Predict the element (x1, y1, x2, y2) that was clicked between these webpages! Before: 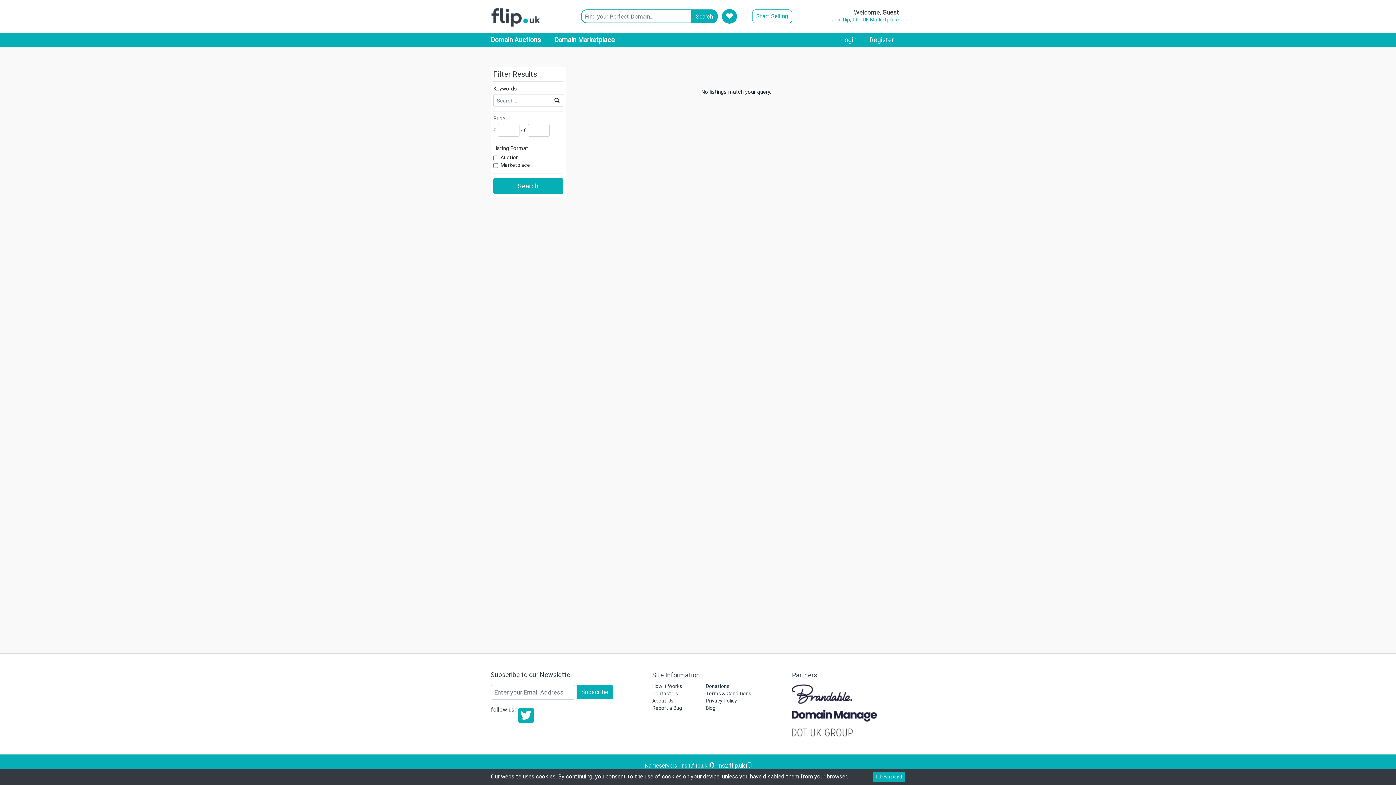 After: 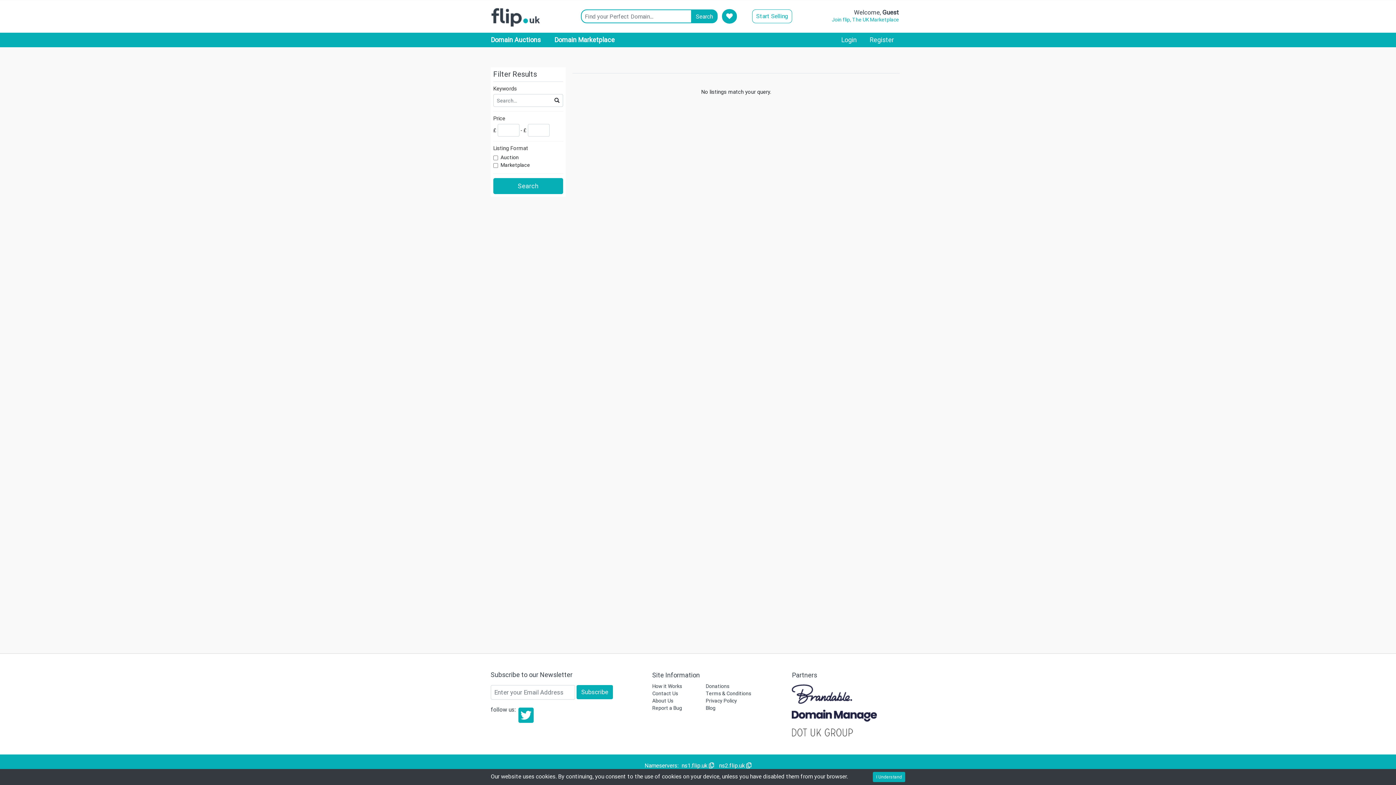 Action: bbox: (518, 715, 533, 723)